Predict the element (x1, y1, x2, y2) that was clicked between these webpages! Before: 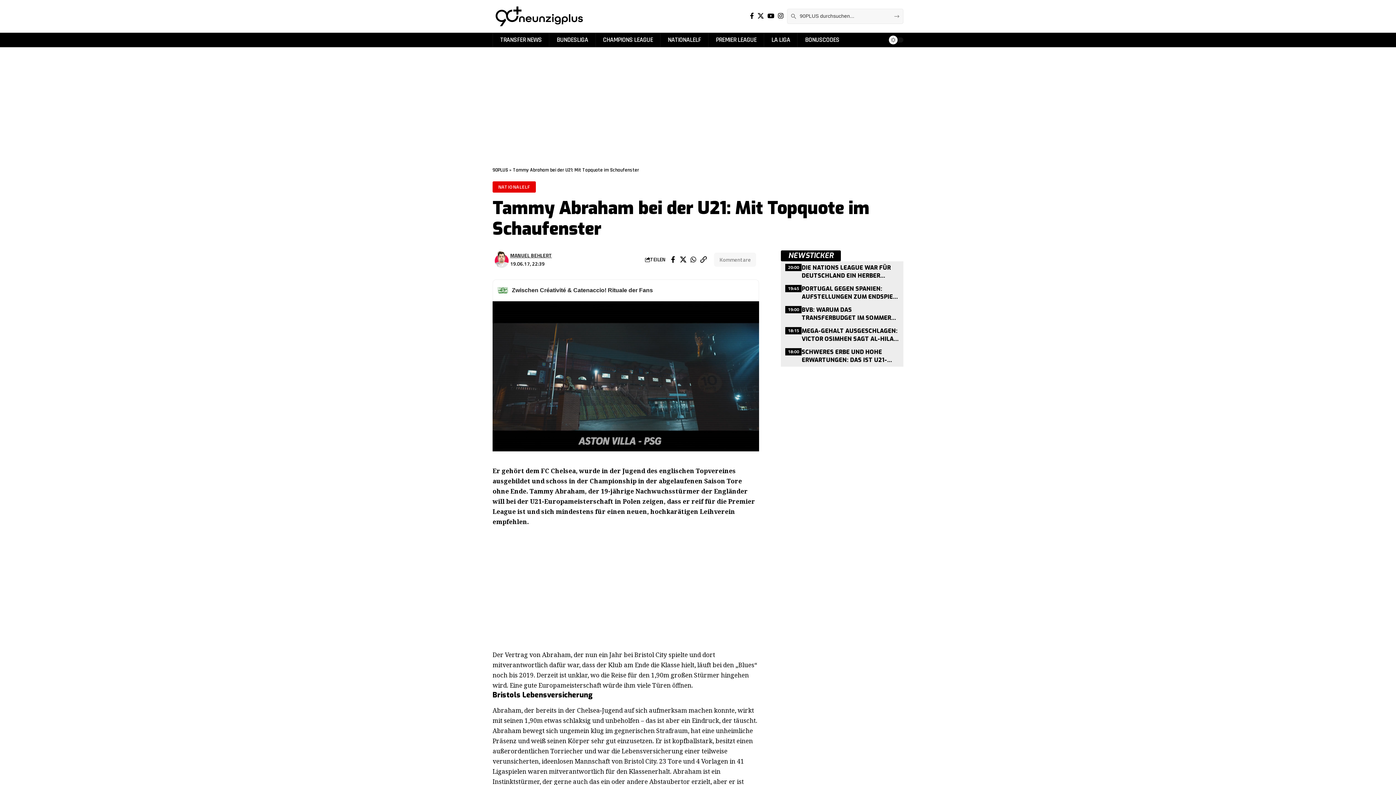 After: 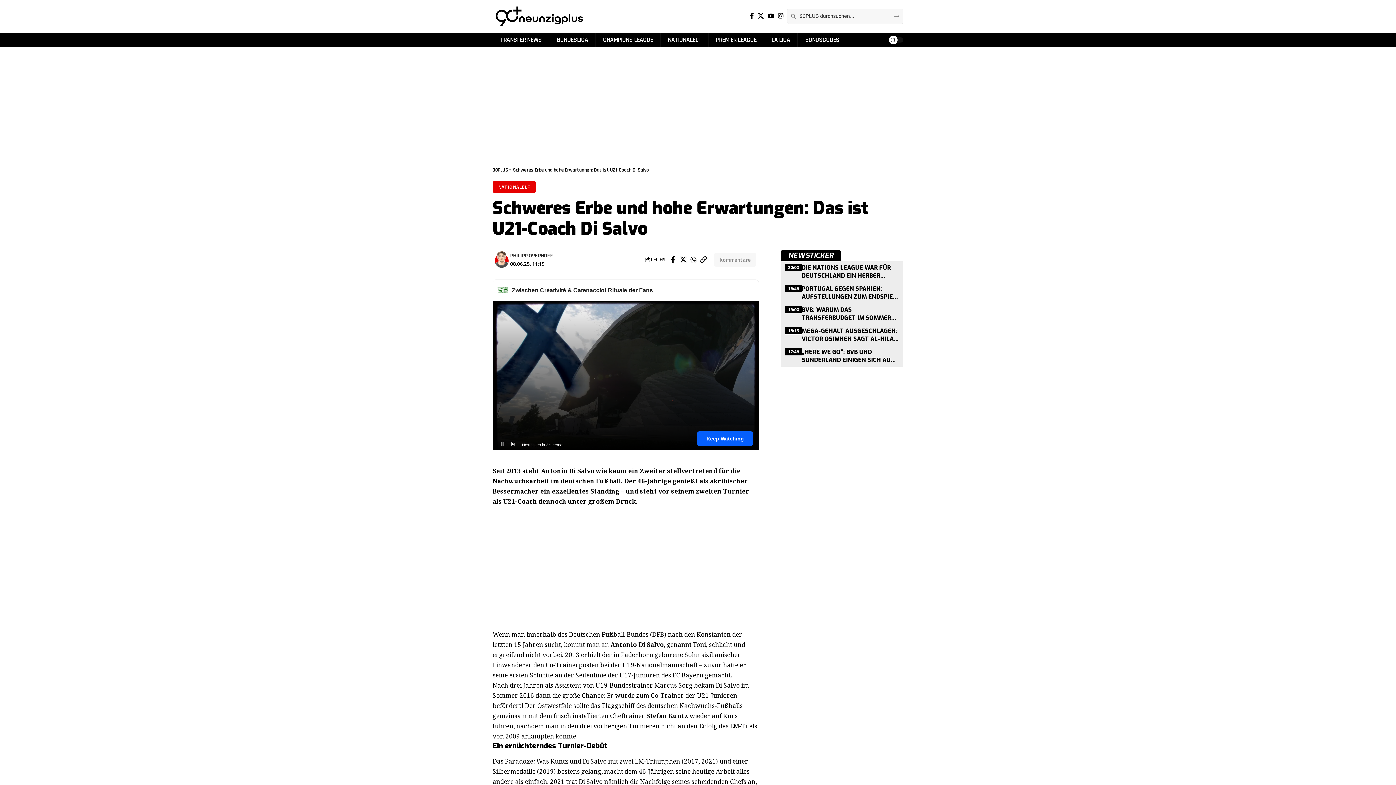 Action: label: Schweres Erbe und hohe Erwartungen: Das ist U21-Coach Di Salvo bbox: (781, 345, 903, 365)